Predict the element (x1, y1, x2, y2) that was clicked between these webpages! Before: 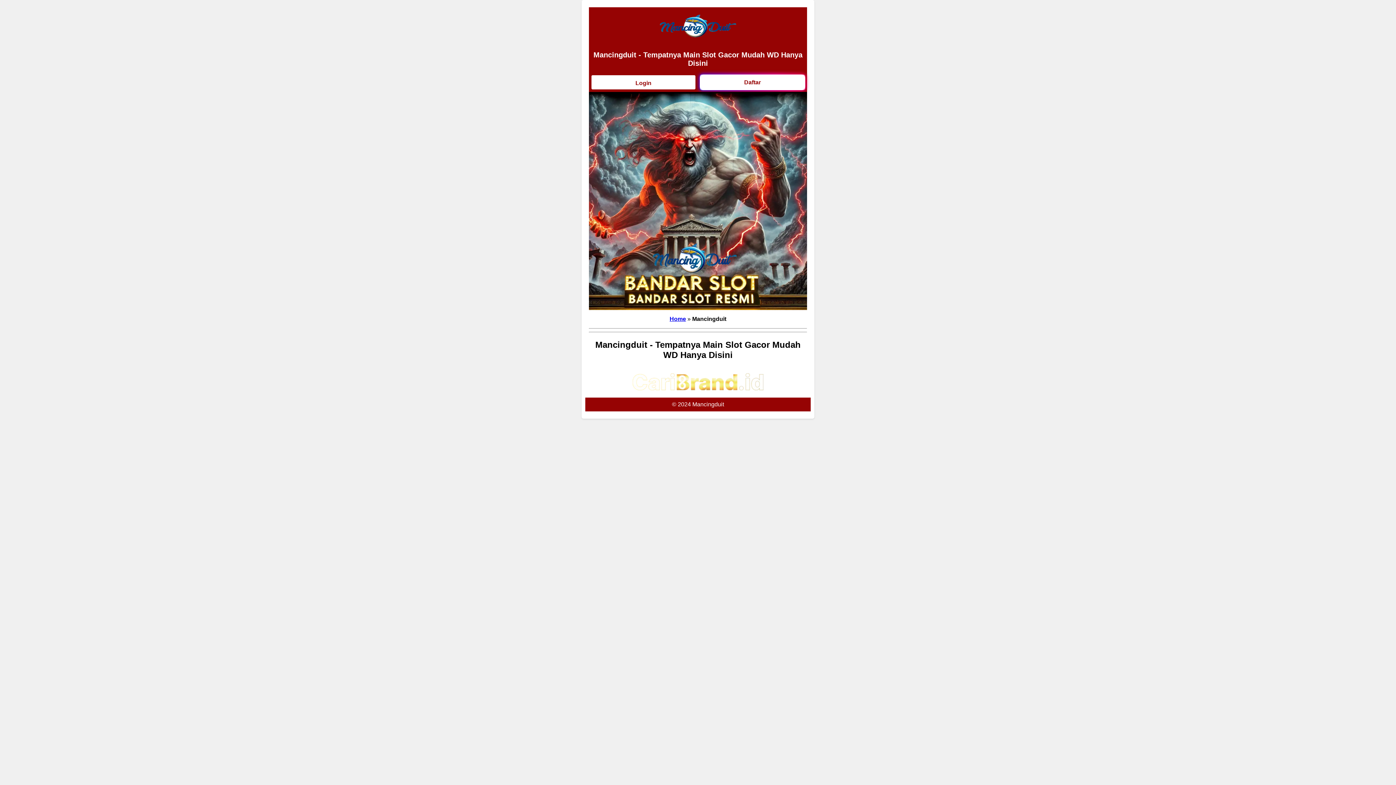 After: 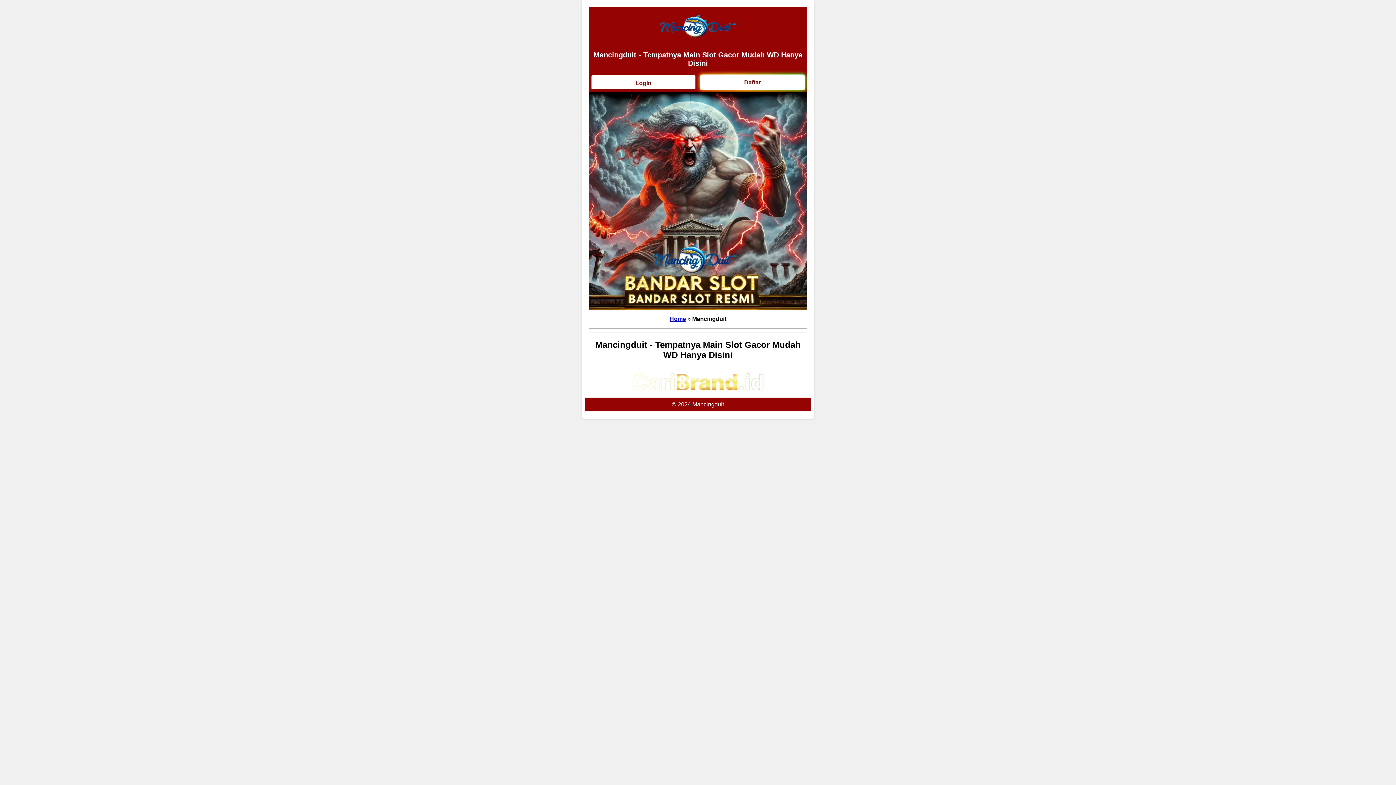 Action: label: Home bbox: (669, 315, 686, 322)